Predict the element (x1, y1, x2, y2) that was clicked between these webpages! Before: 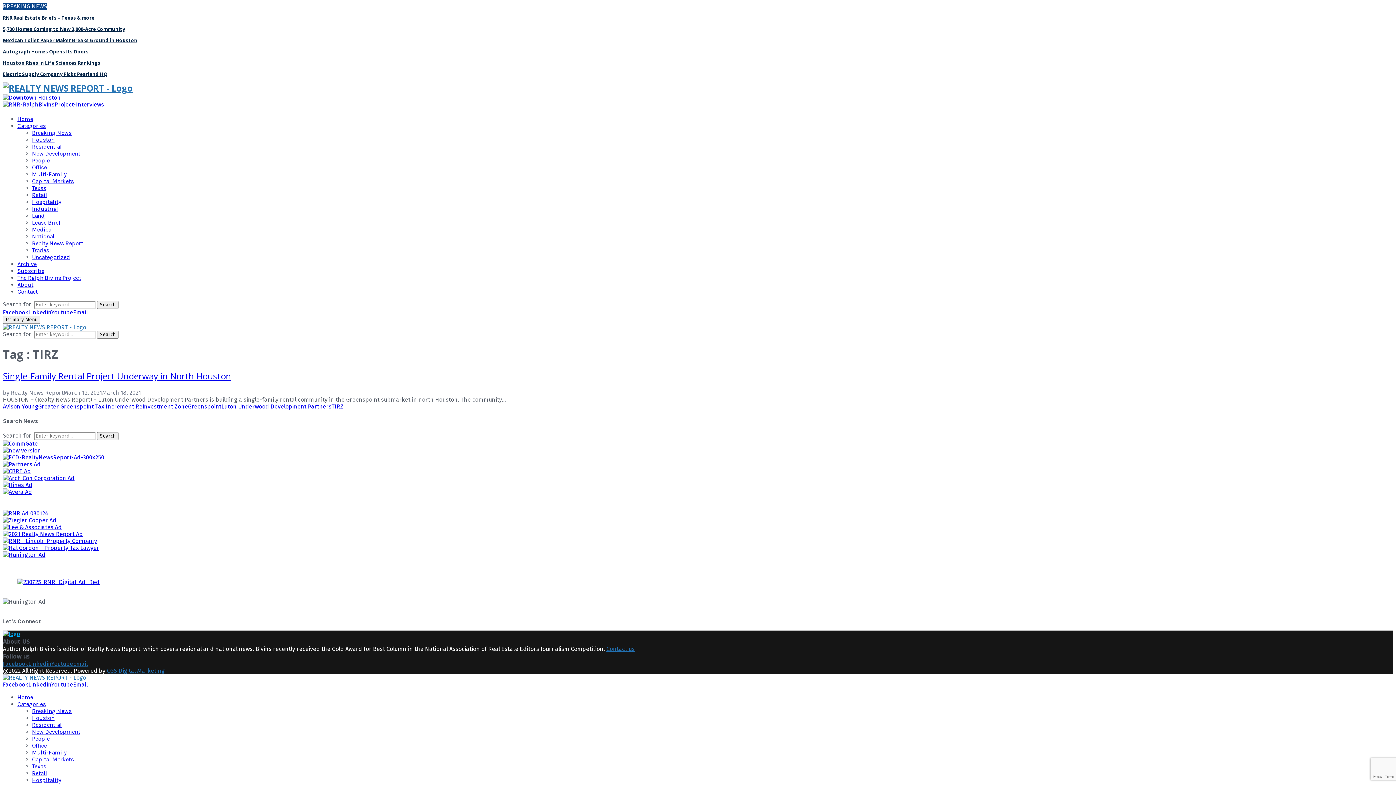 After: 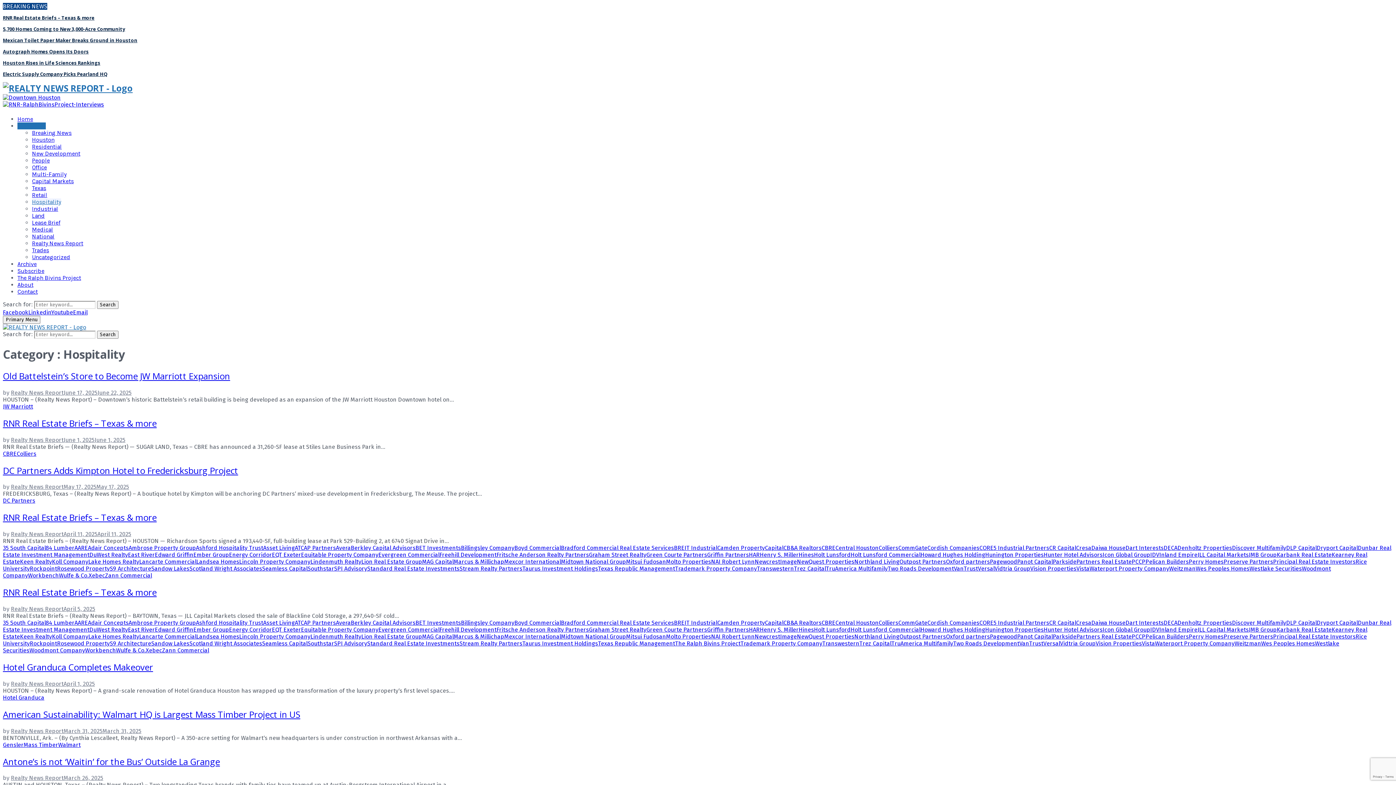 Action: label: Hospitality bbox: (32, 777, 61, 784)